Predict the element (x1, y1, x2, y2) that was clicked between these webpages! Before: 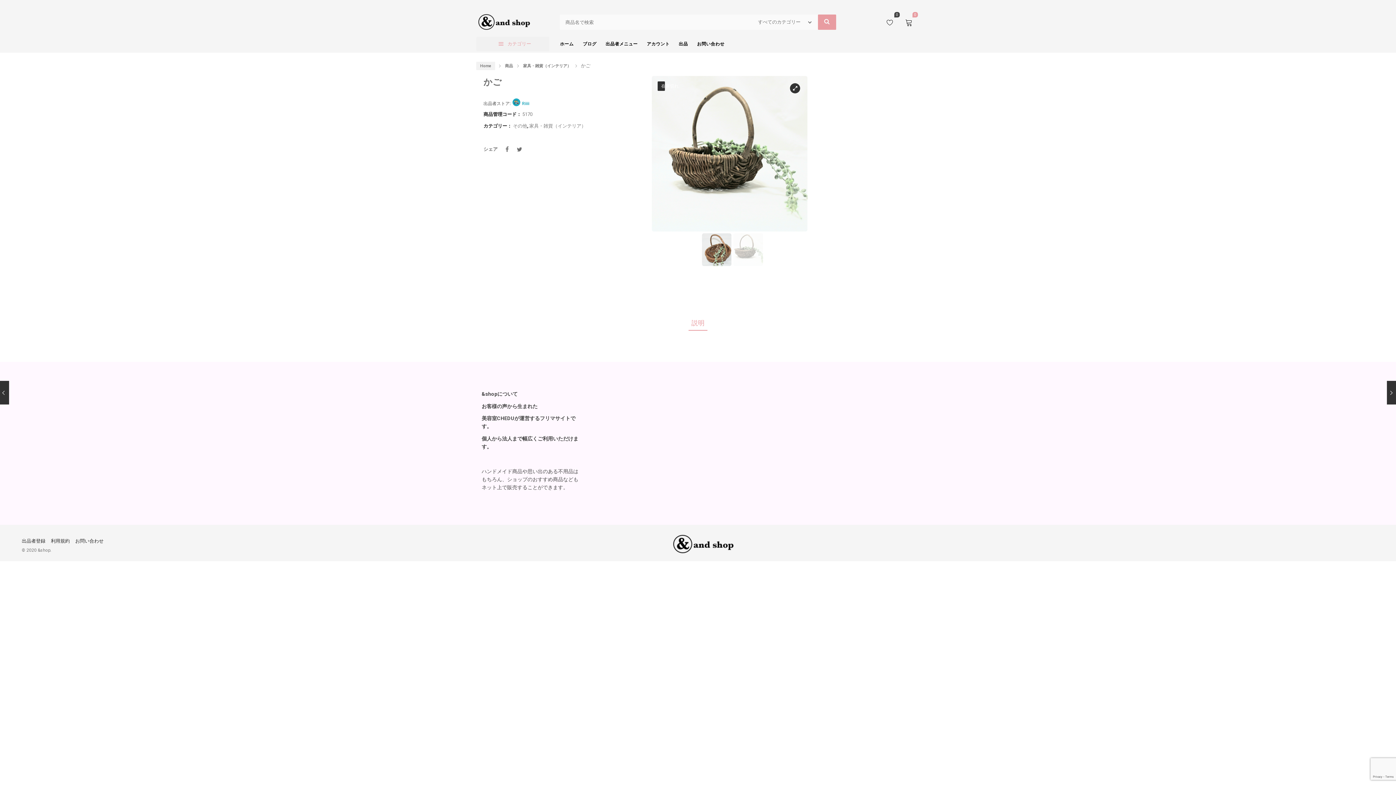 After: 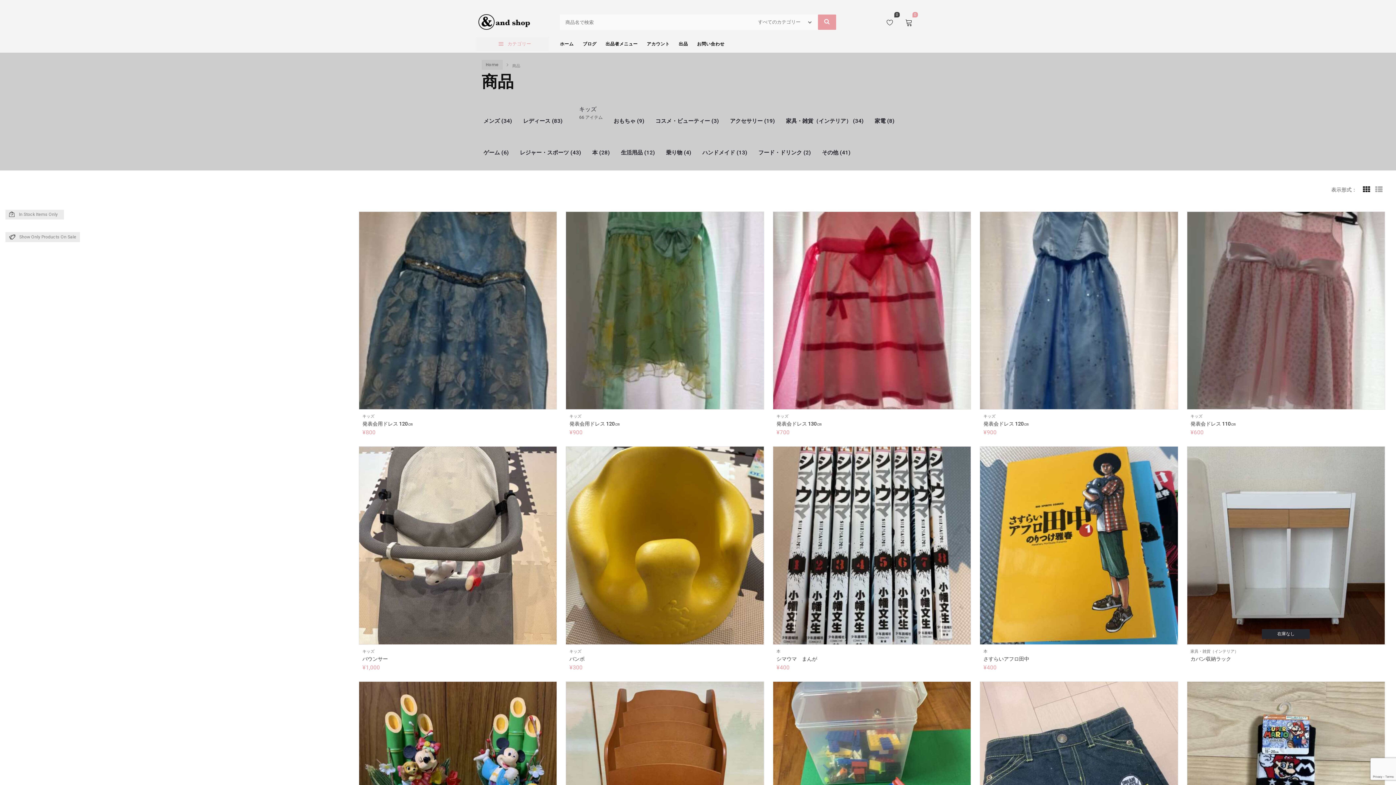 Action: label: 商品 bbox: (504, 63, 513, 68)